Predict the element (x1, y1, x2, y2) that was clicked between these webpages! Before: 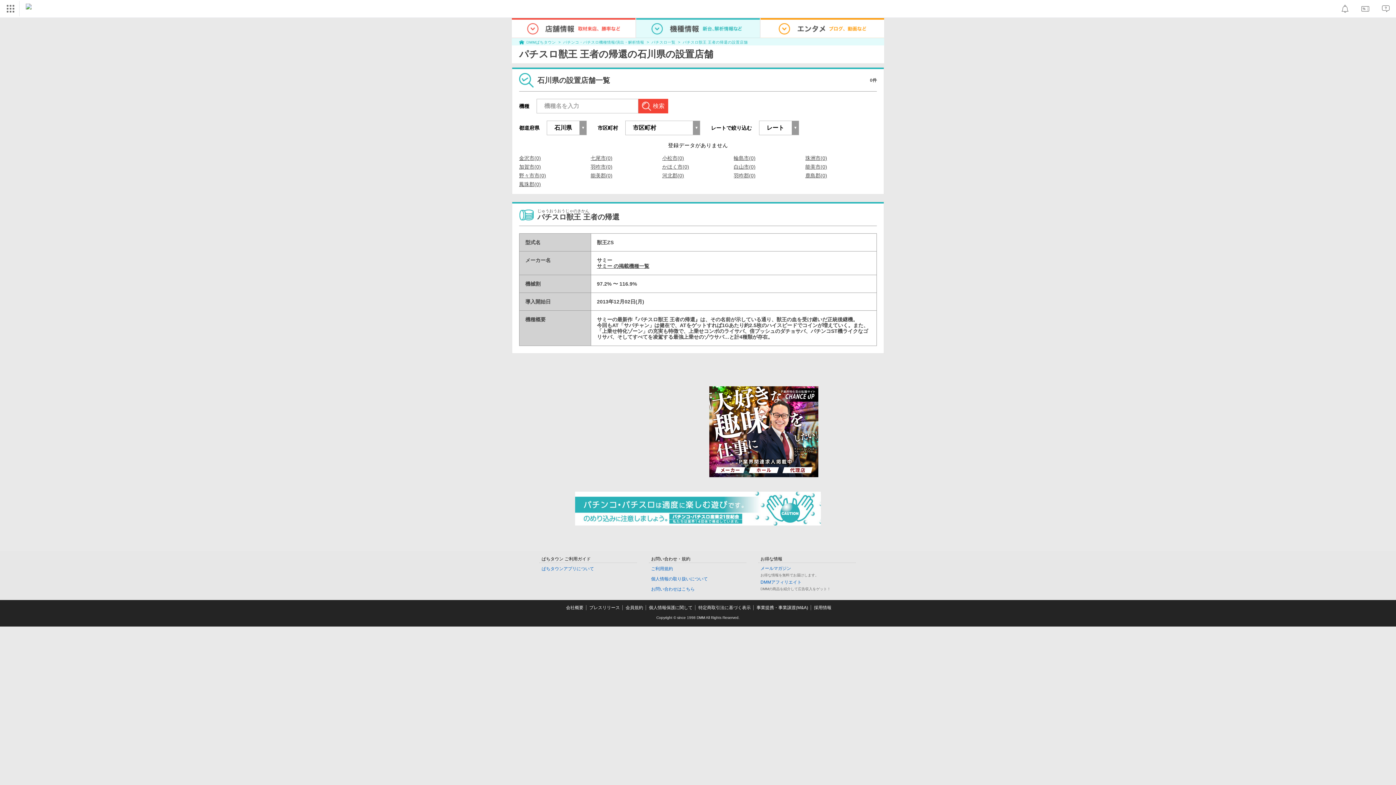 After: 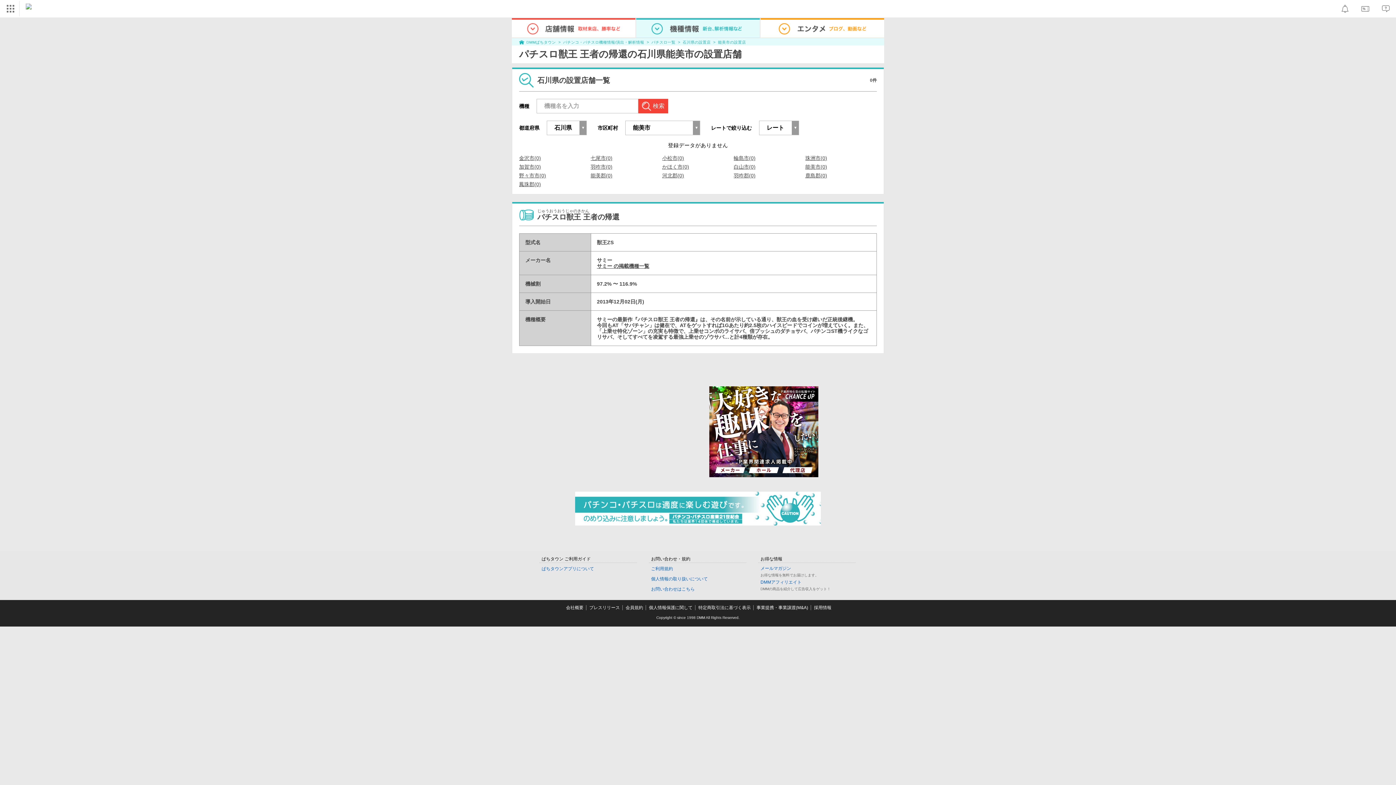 Action: label: 能美市(0) bbox: (805, 164, 827, 169)